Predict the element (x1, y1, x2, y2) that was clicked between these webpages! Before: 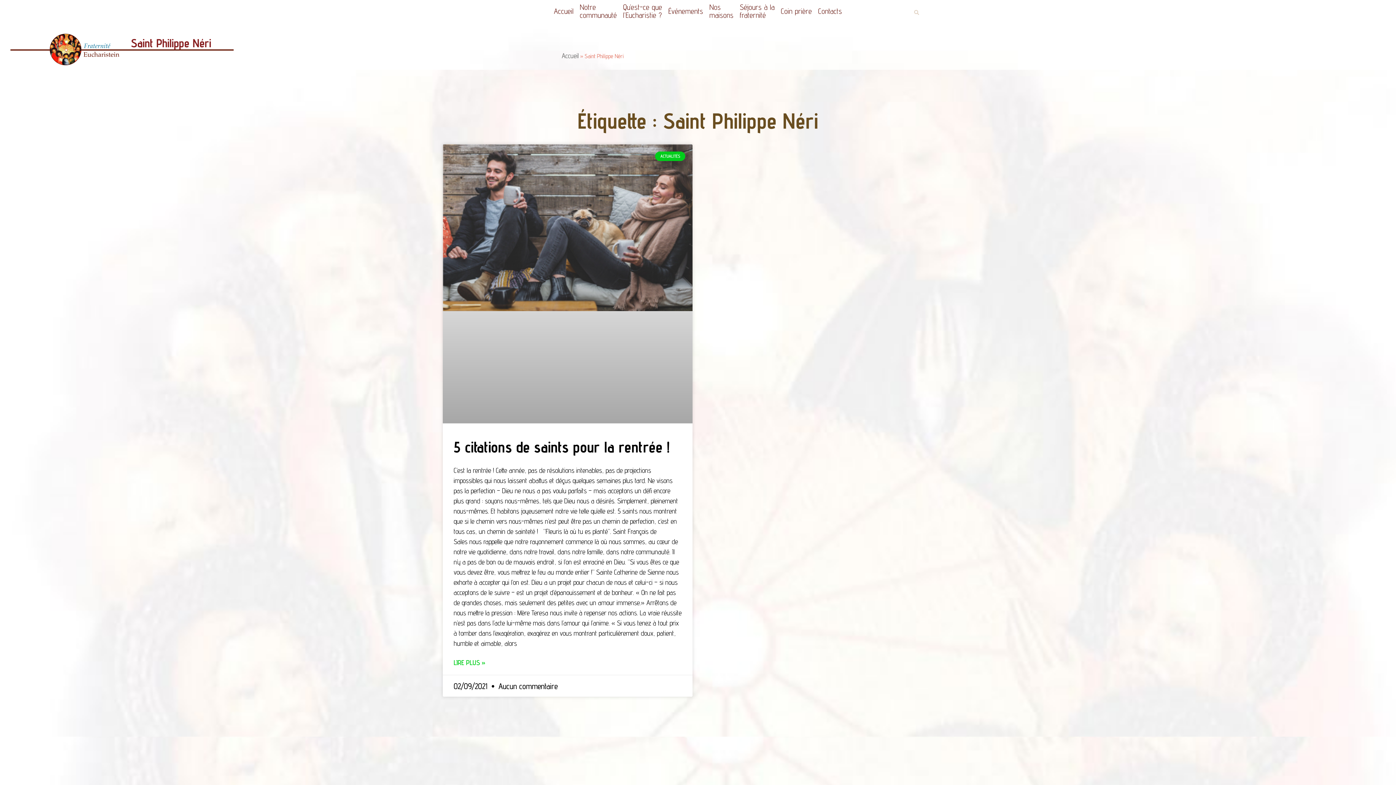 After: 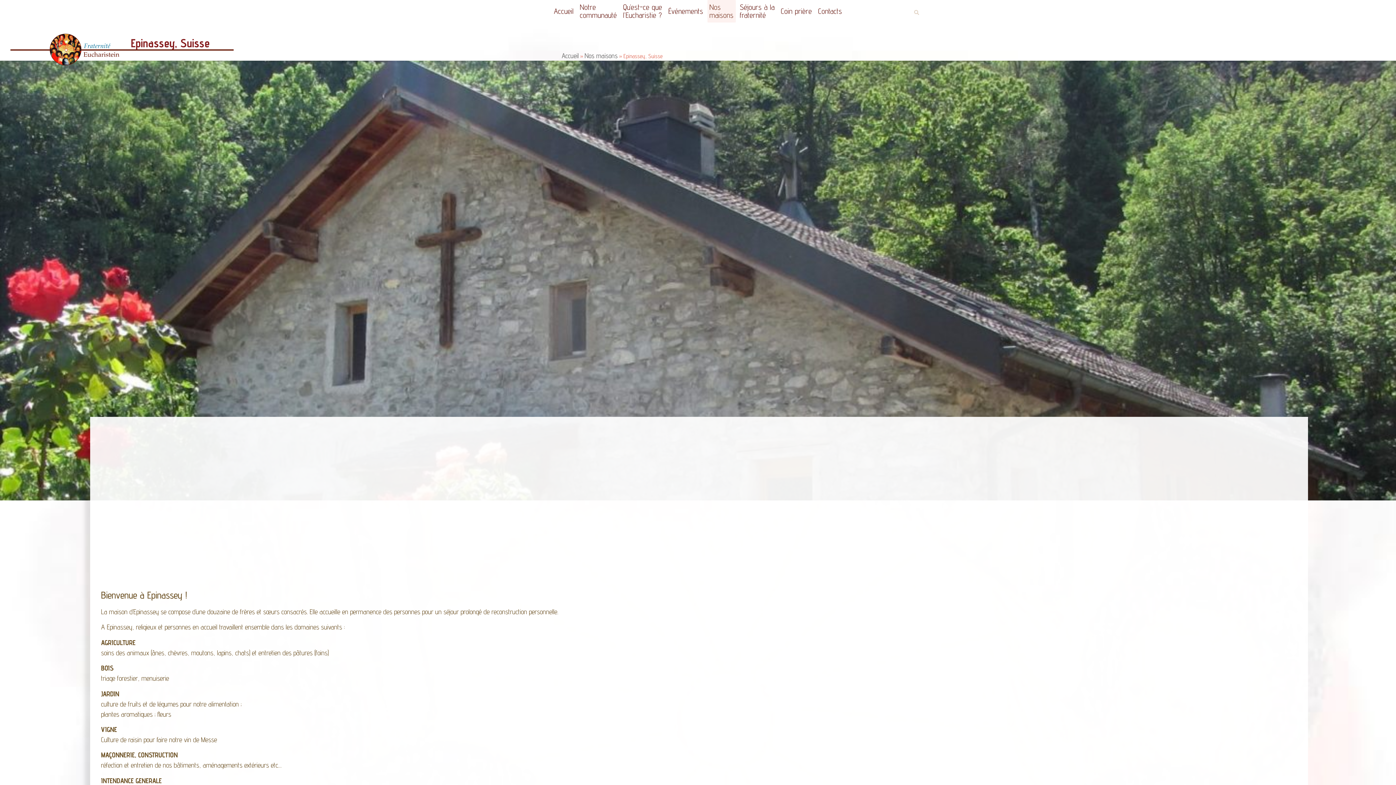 Action: label: Nos﻿
maisons bbox: (707, 0, 736, 22)